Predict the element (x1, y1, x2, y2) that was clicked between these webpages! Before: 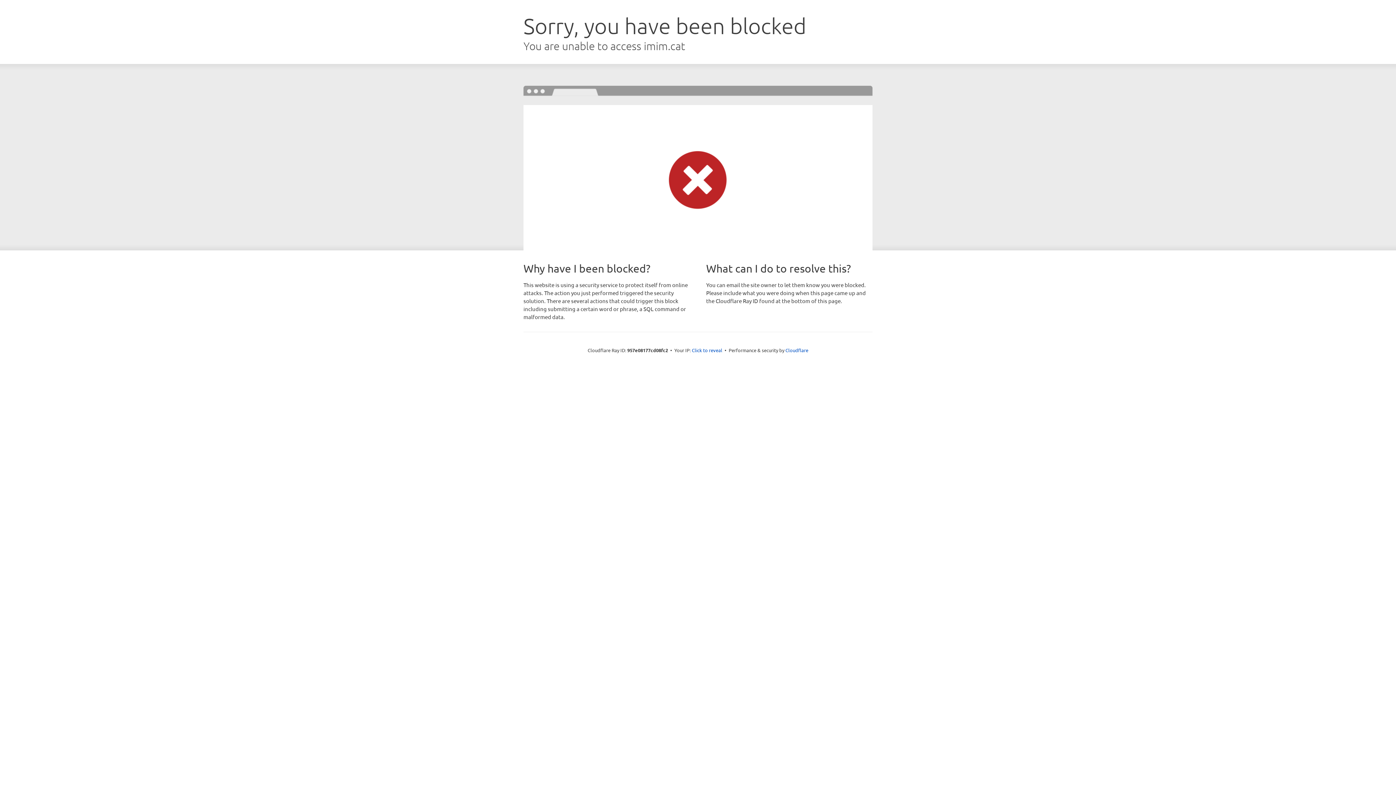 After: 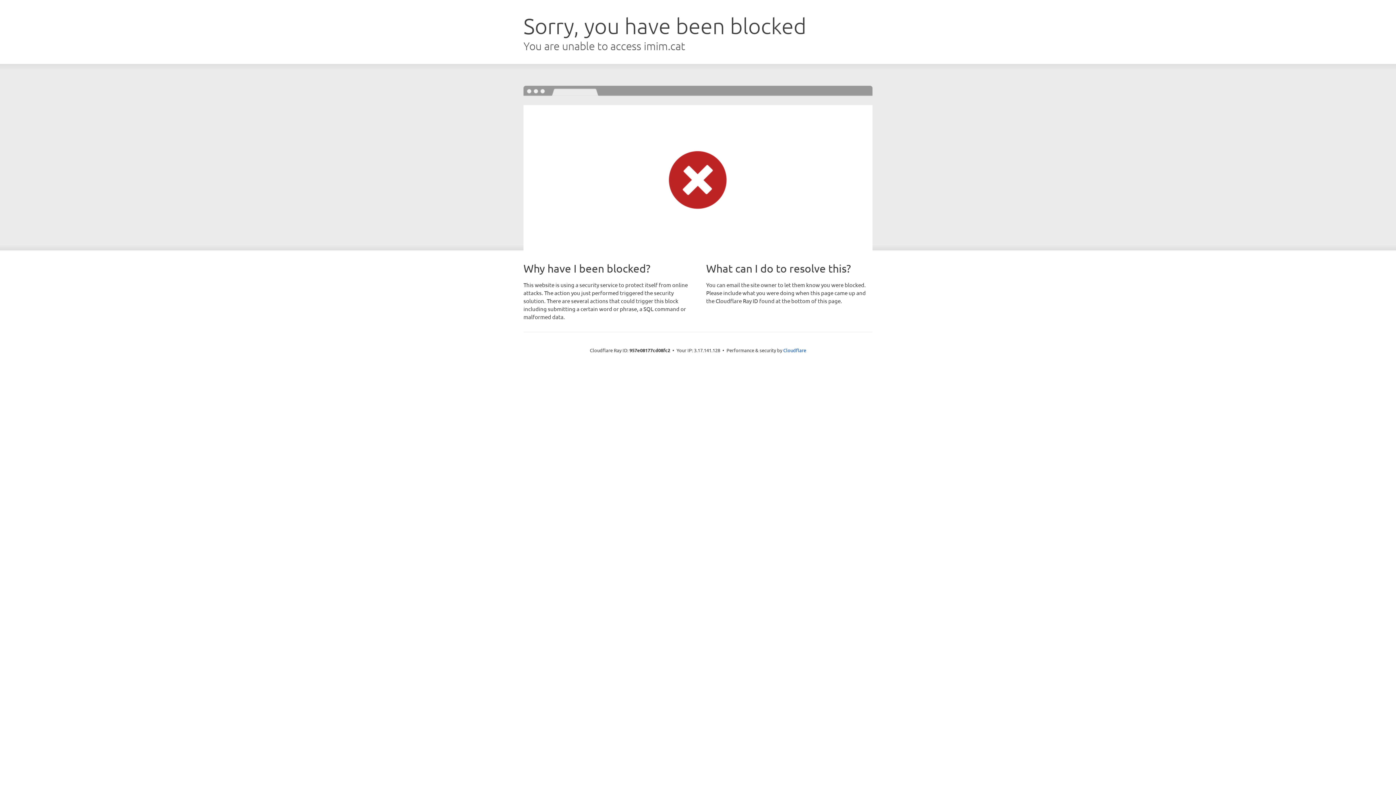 Action: label: Click to reveal bbox: (692, 346, 722, 353)